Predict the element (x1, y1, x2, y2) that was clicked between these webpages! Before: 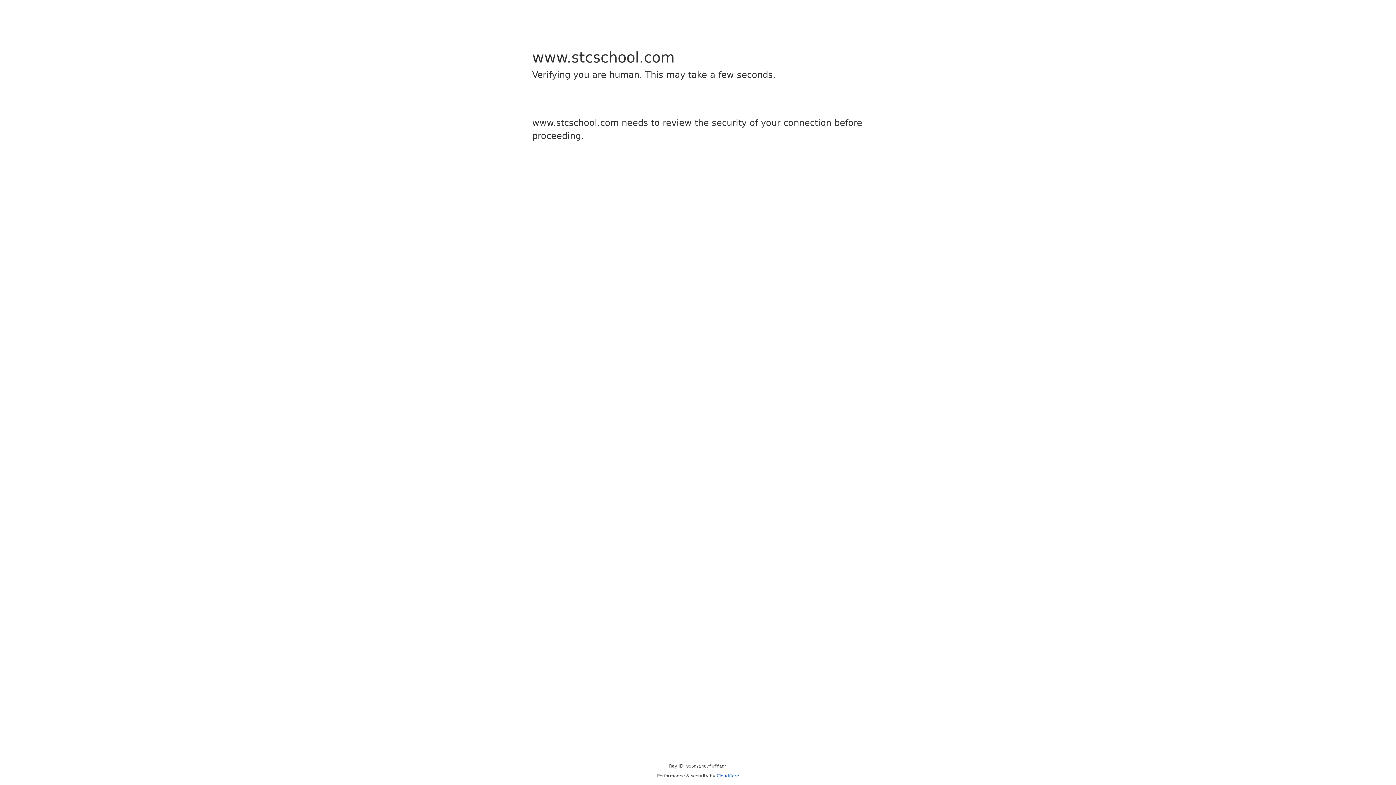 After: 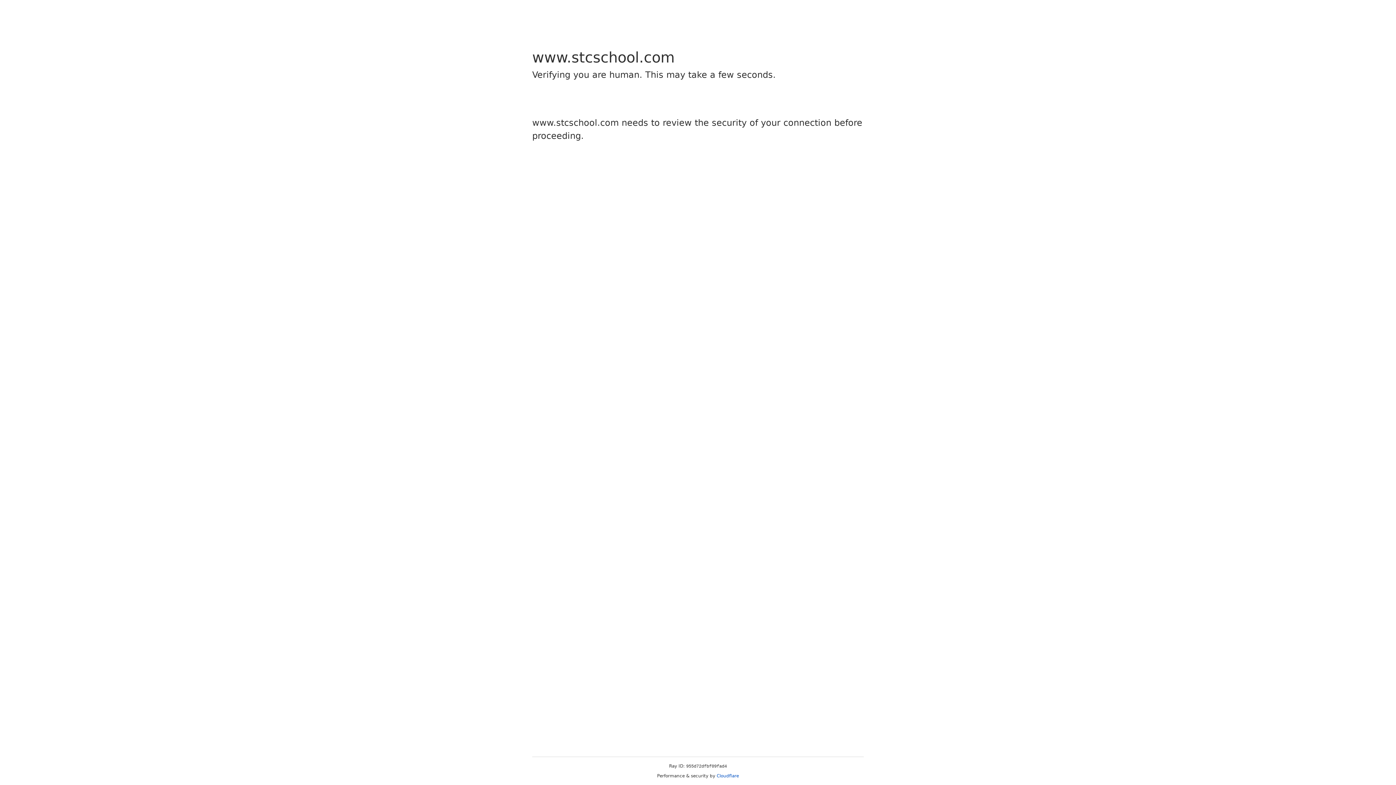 Action: bbox: (716, 773, 739, 778) label: Cloudflare